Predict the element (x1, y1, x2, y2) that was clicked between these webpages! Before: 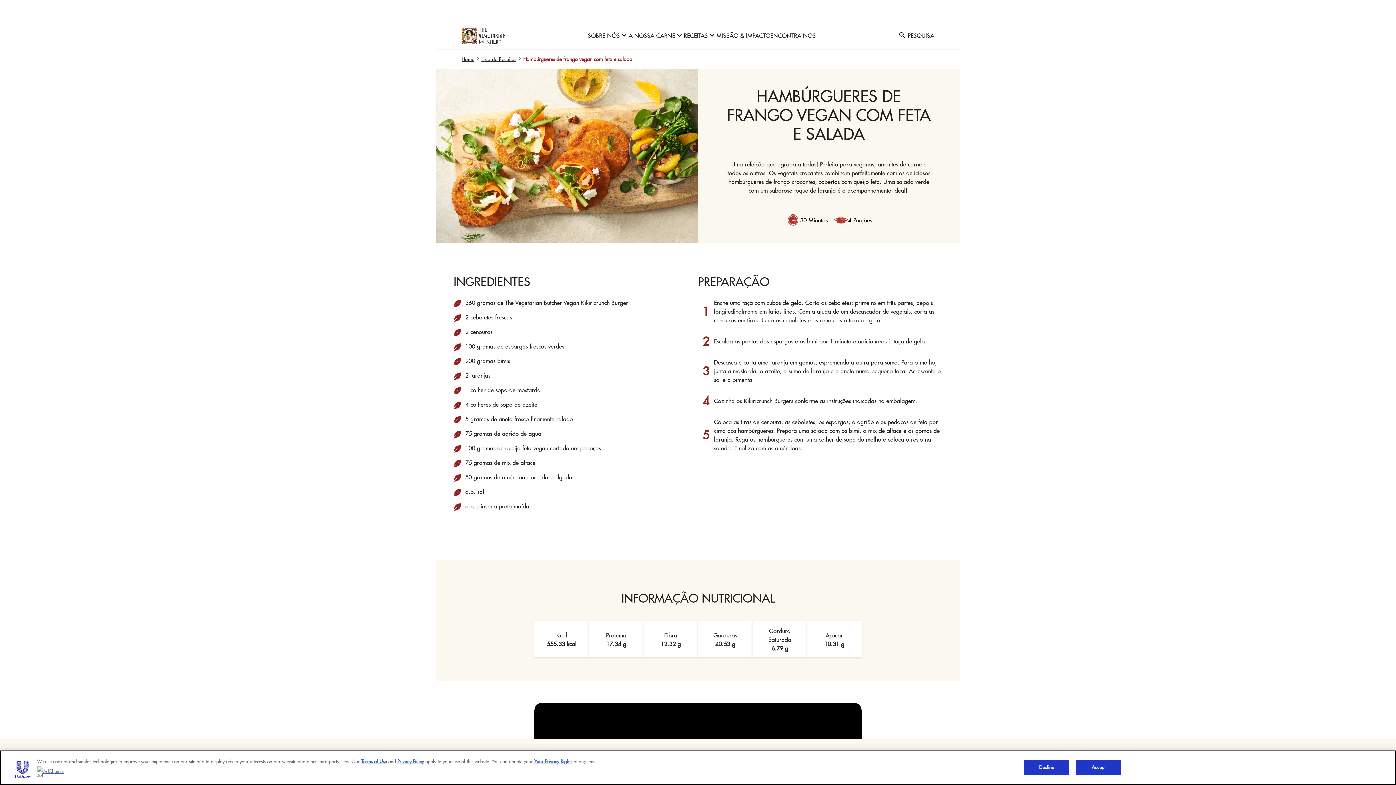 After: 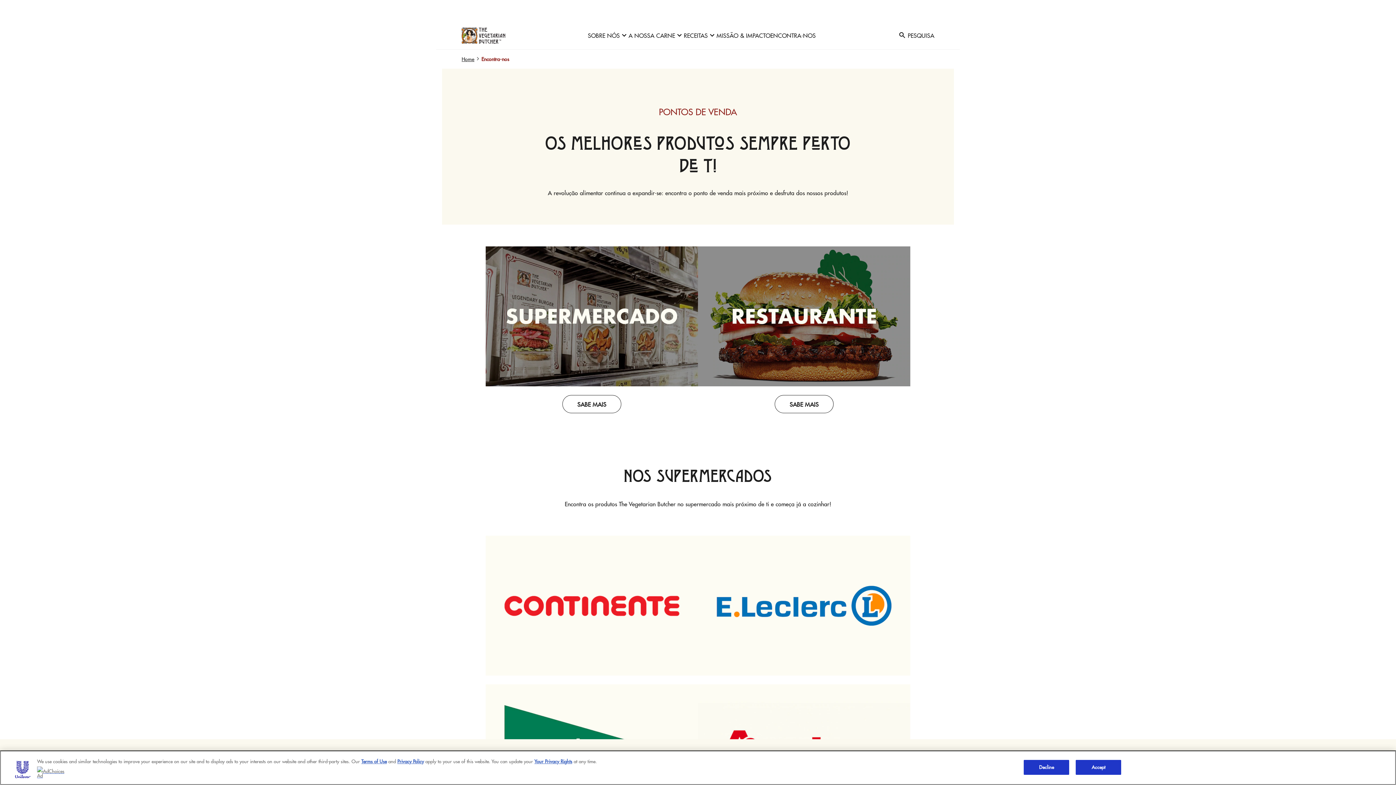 Action: label: ENCONTRA-NOS bbox: (770, 30, 816, 40)